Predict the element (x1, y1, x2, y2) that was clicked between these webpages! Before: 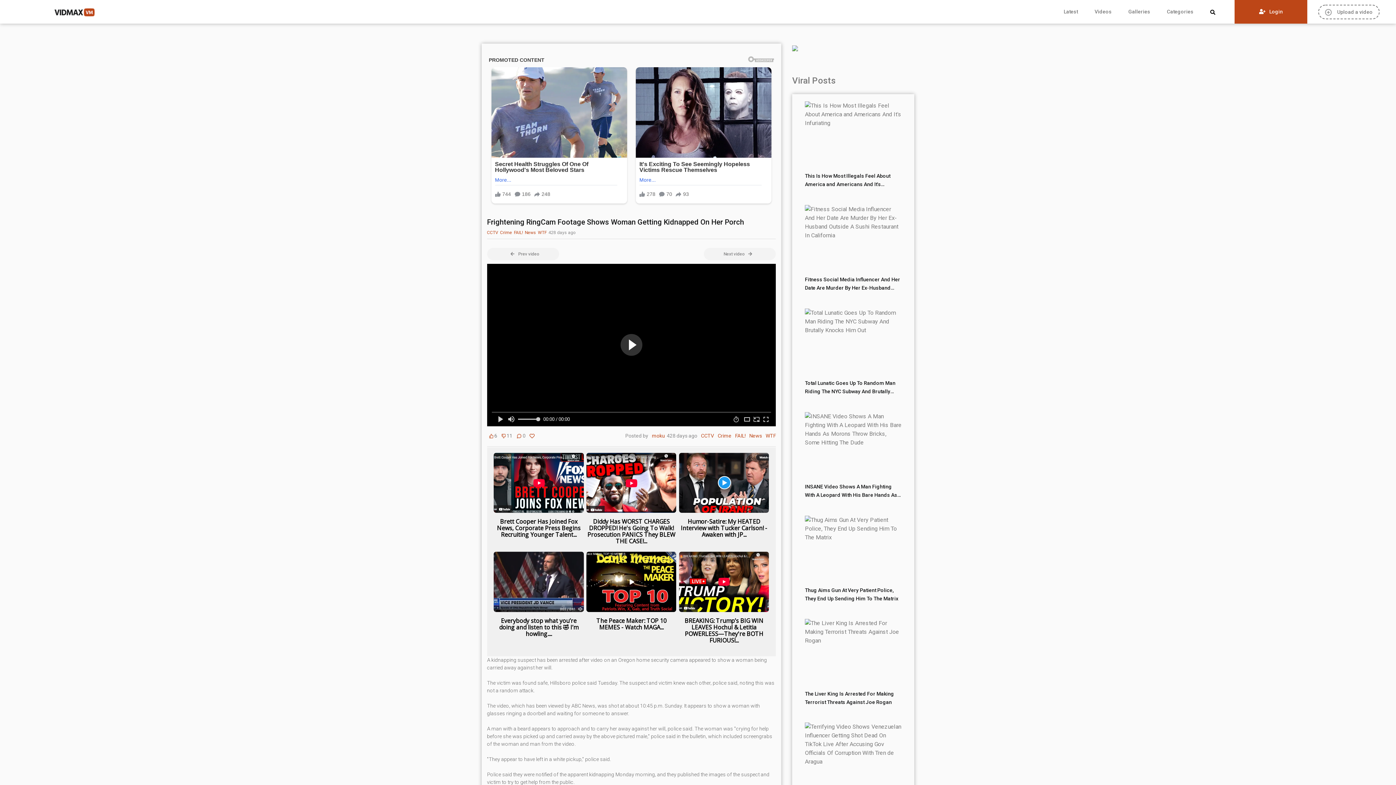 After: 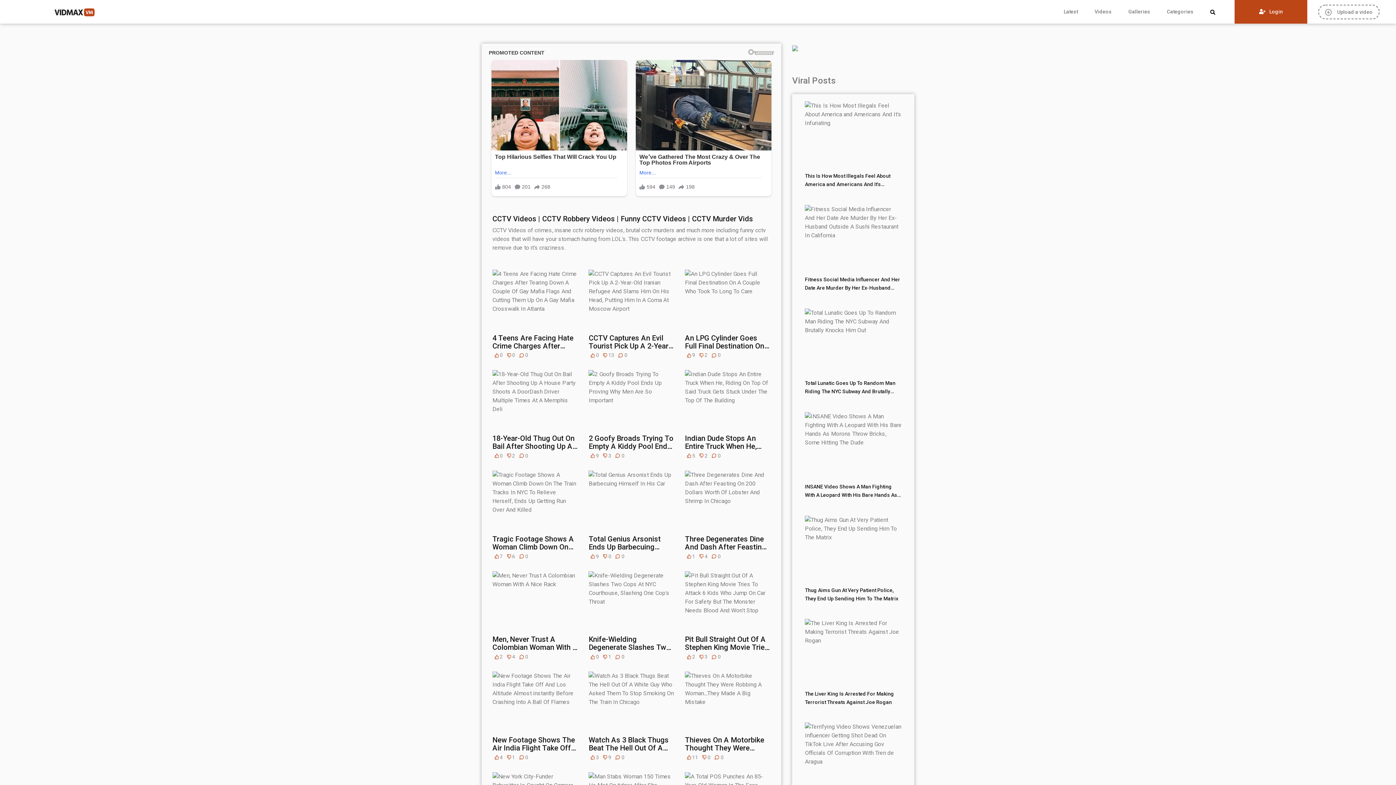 Action: bbox: (697, 432, 714, 440) label: CCTV